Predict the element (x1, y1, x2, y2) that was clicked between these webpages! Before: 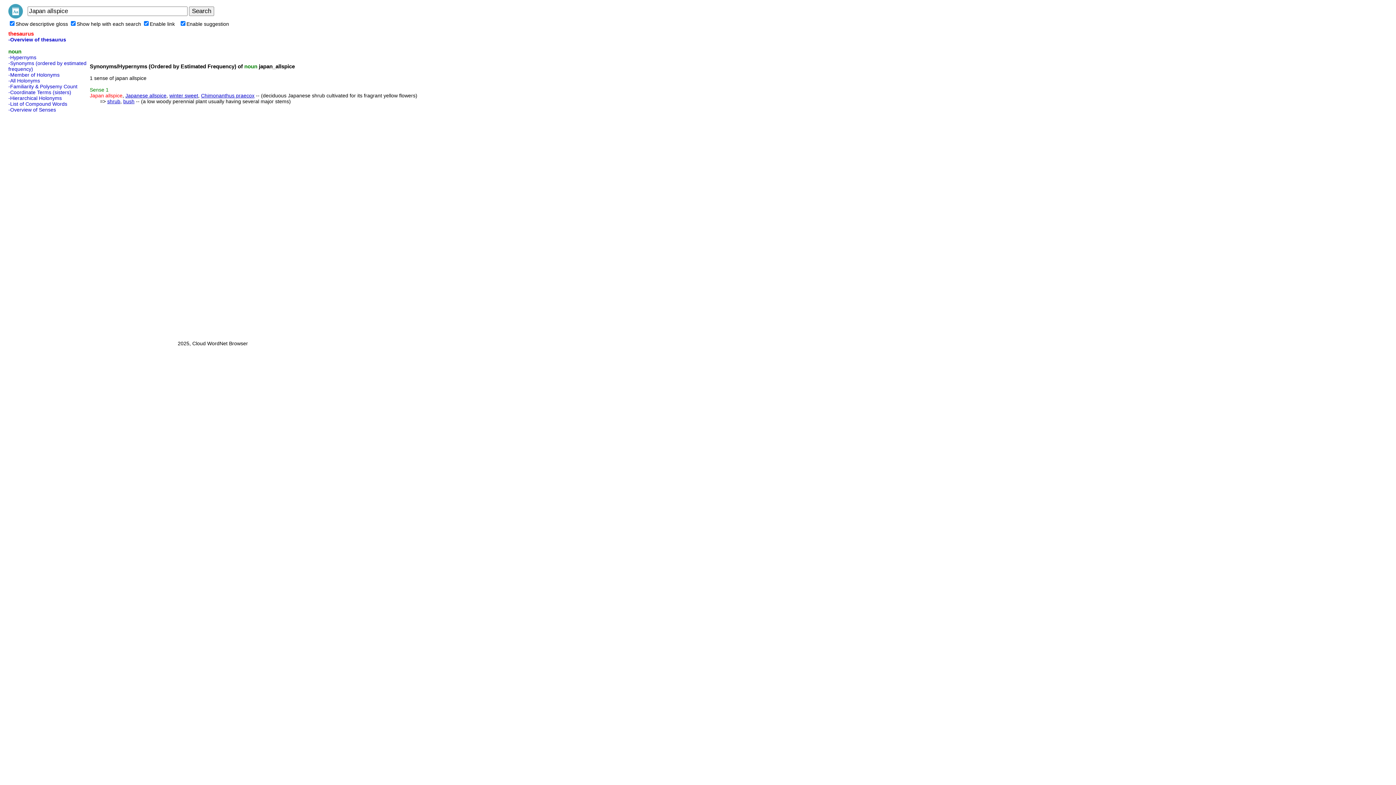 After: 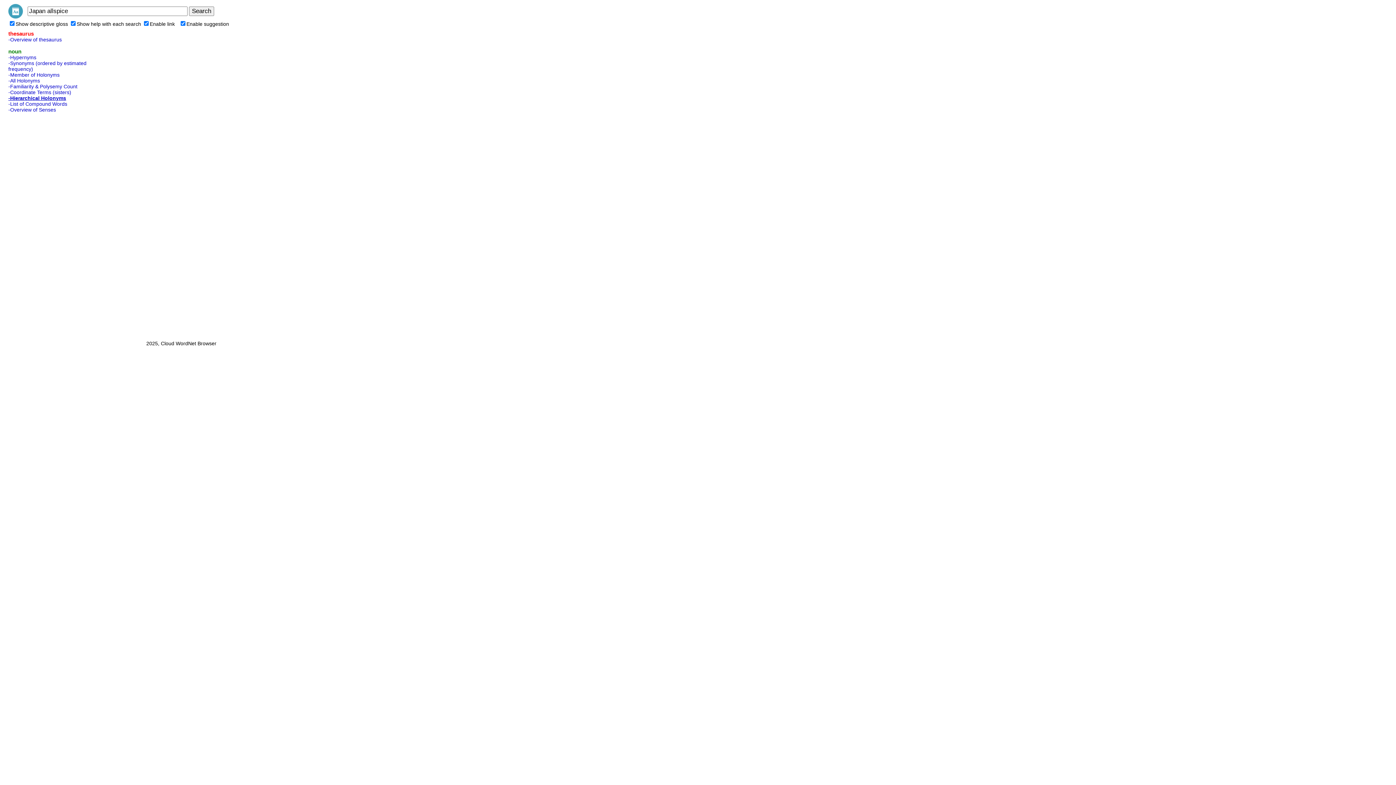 Action: bbox: (8, 95, 61, 101) label: -Hierarchical Holonyms